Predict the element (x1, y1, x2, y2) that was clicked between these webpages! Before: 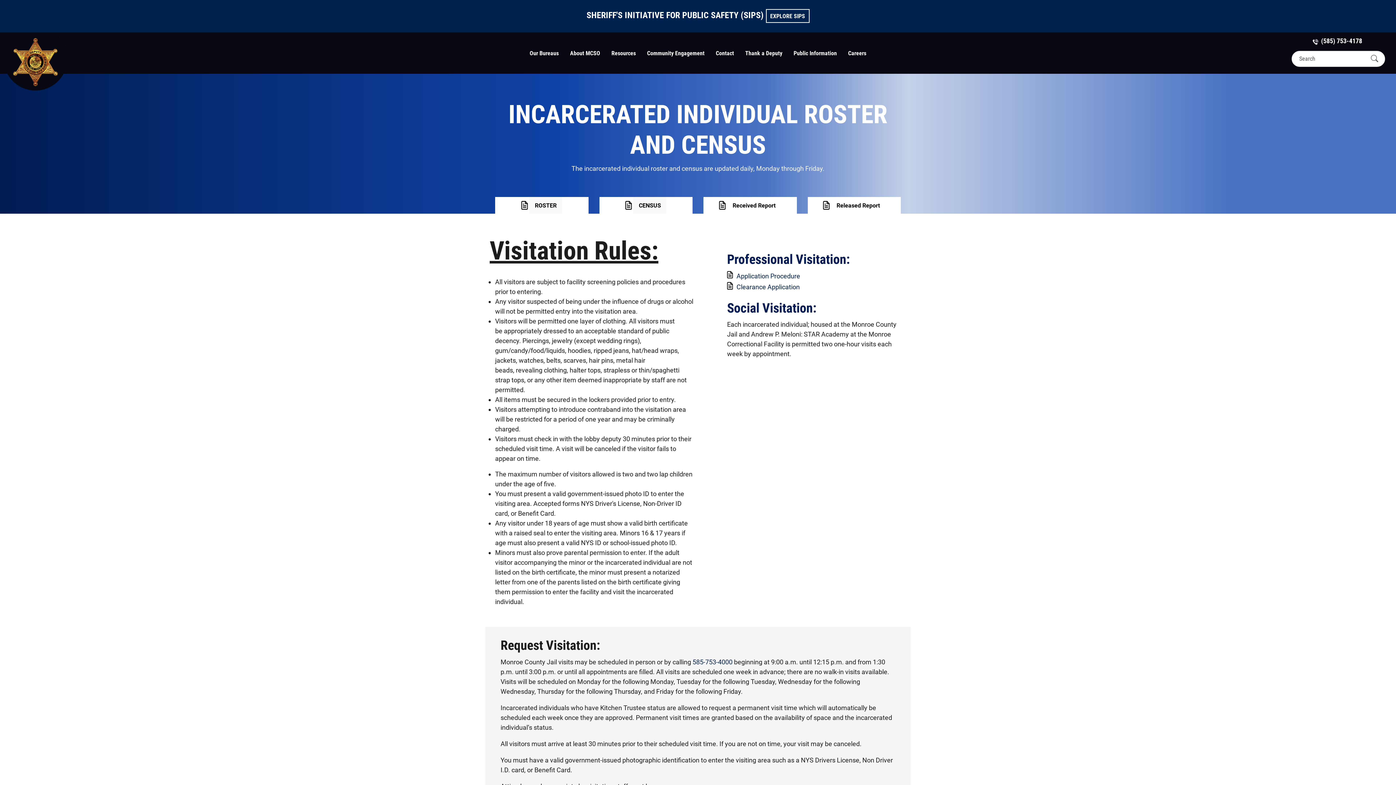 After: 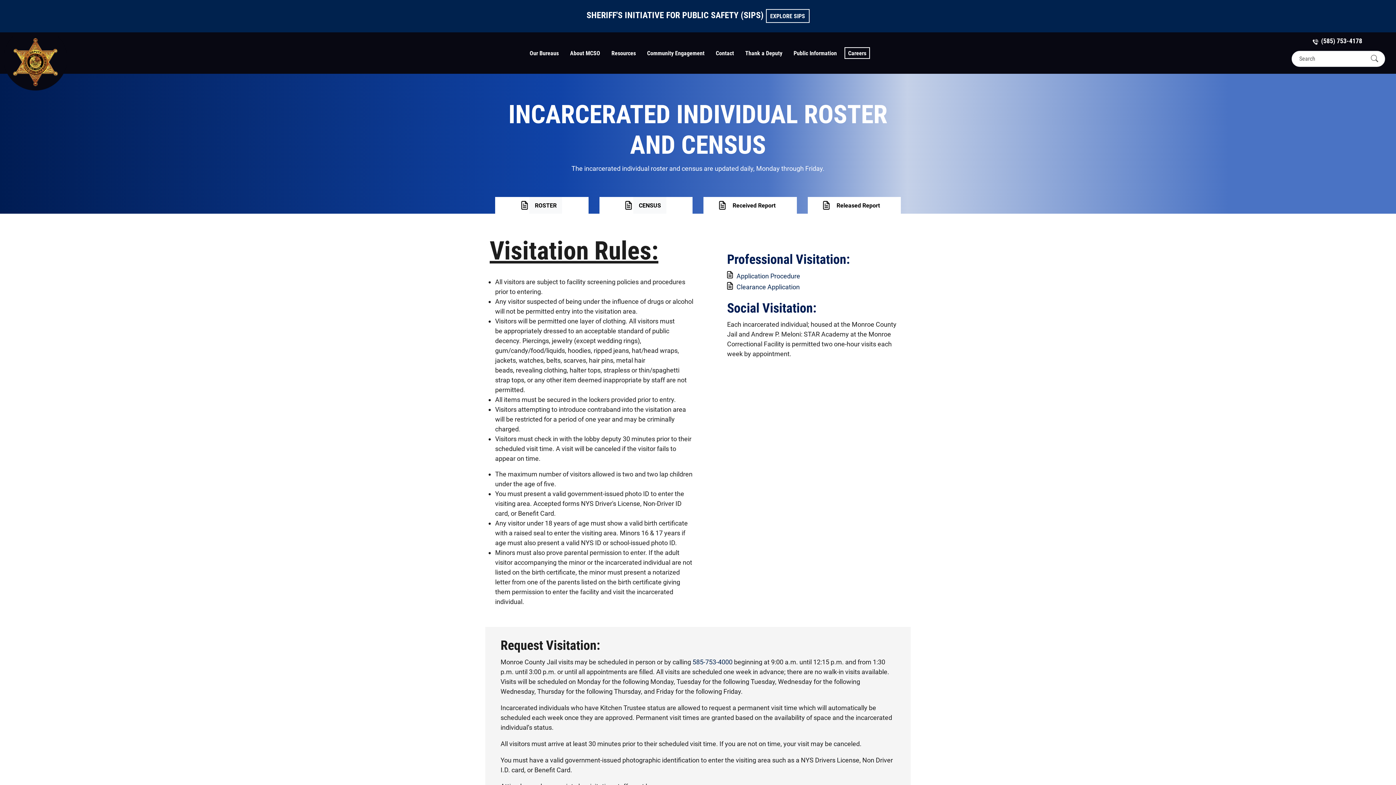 Action: bbox: (845, 47, 869, 58) label: Careers